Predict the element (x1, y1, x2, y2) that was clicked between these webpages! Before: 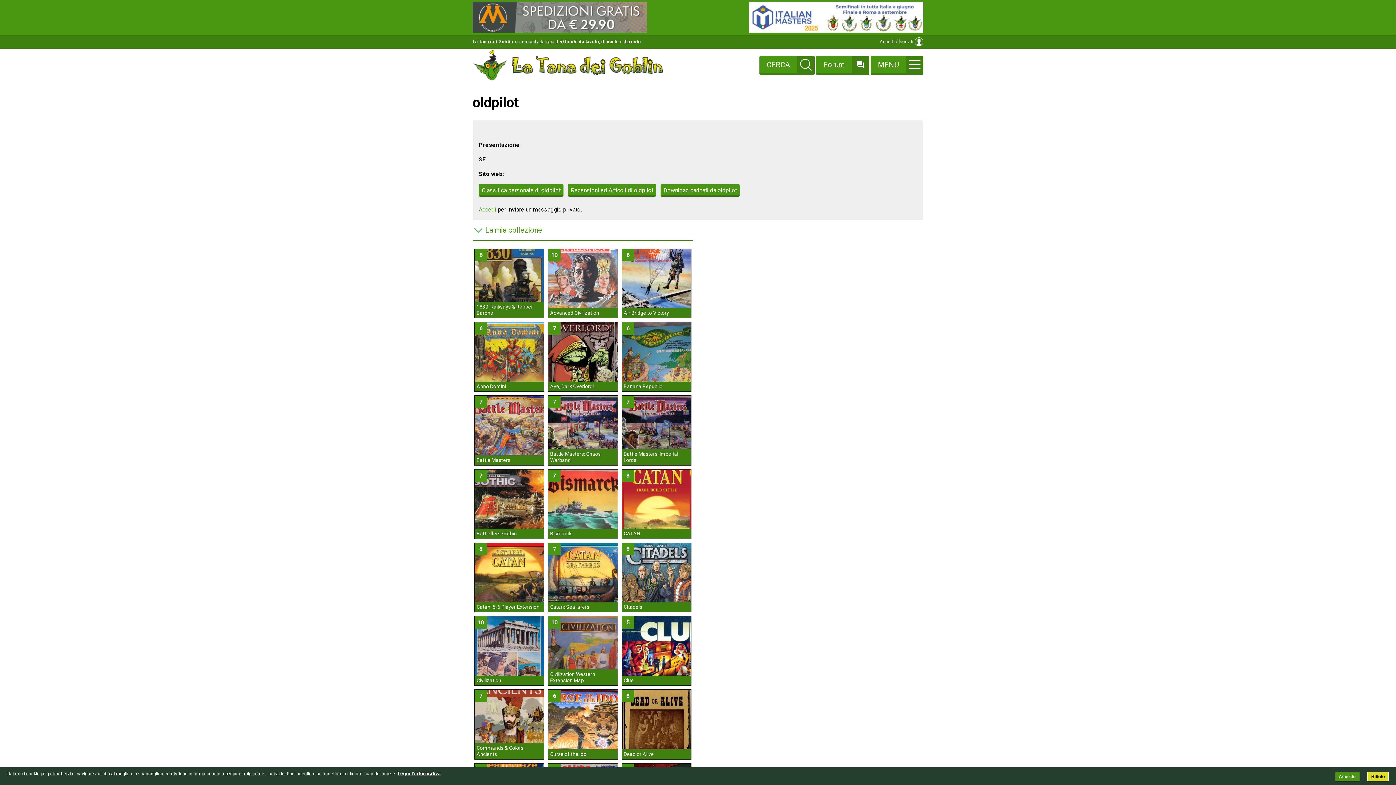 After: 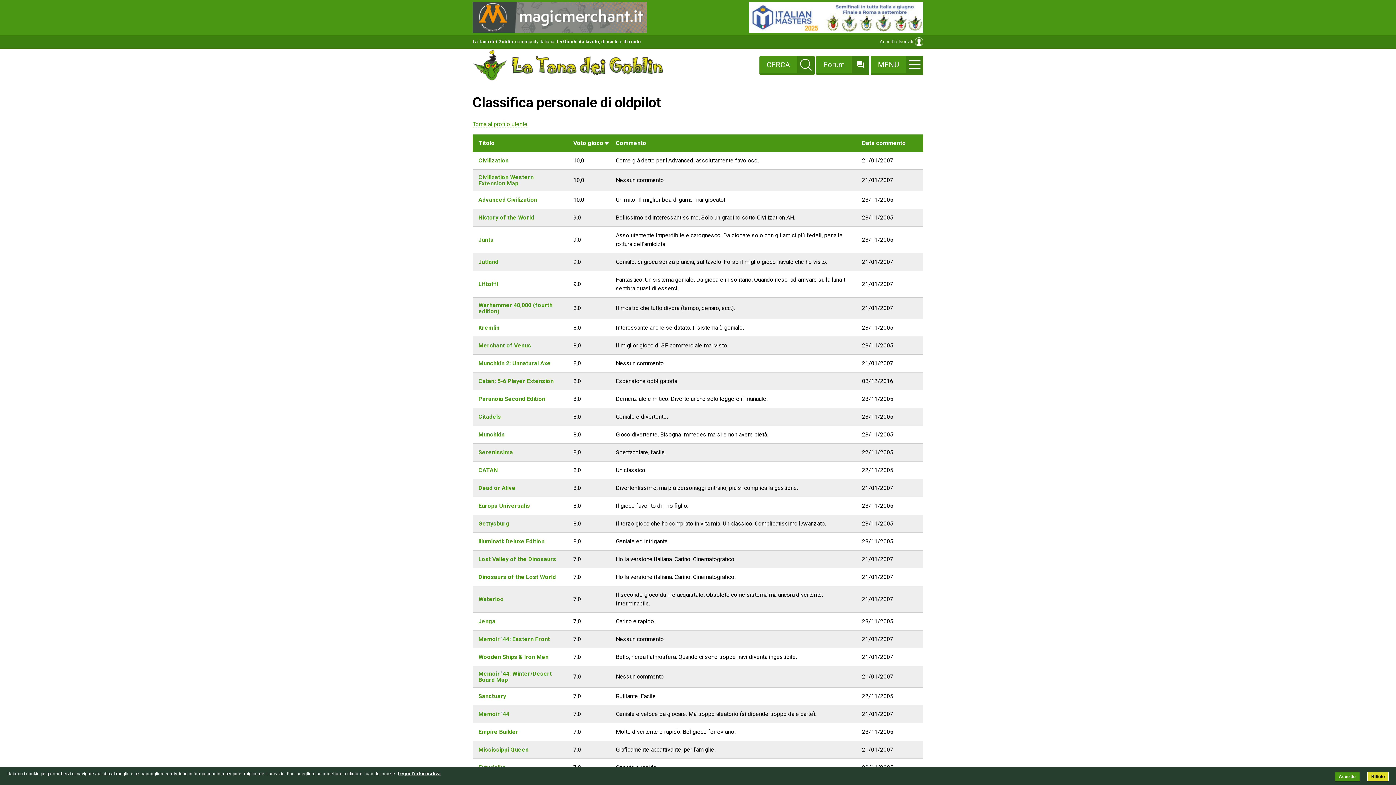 Action: label: Classifica personale di oldpilot bbox: (478, 184, 563, 196)